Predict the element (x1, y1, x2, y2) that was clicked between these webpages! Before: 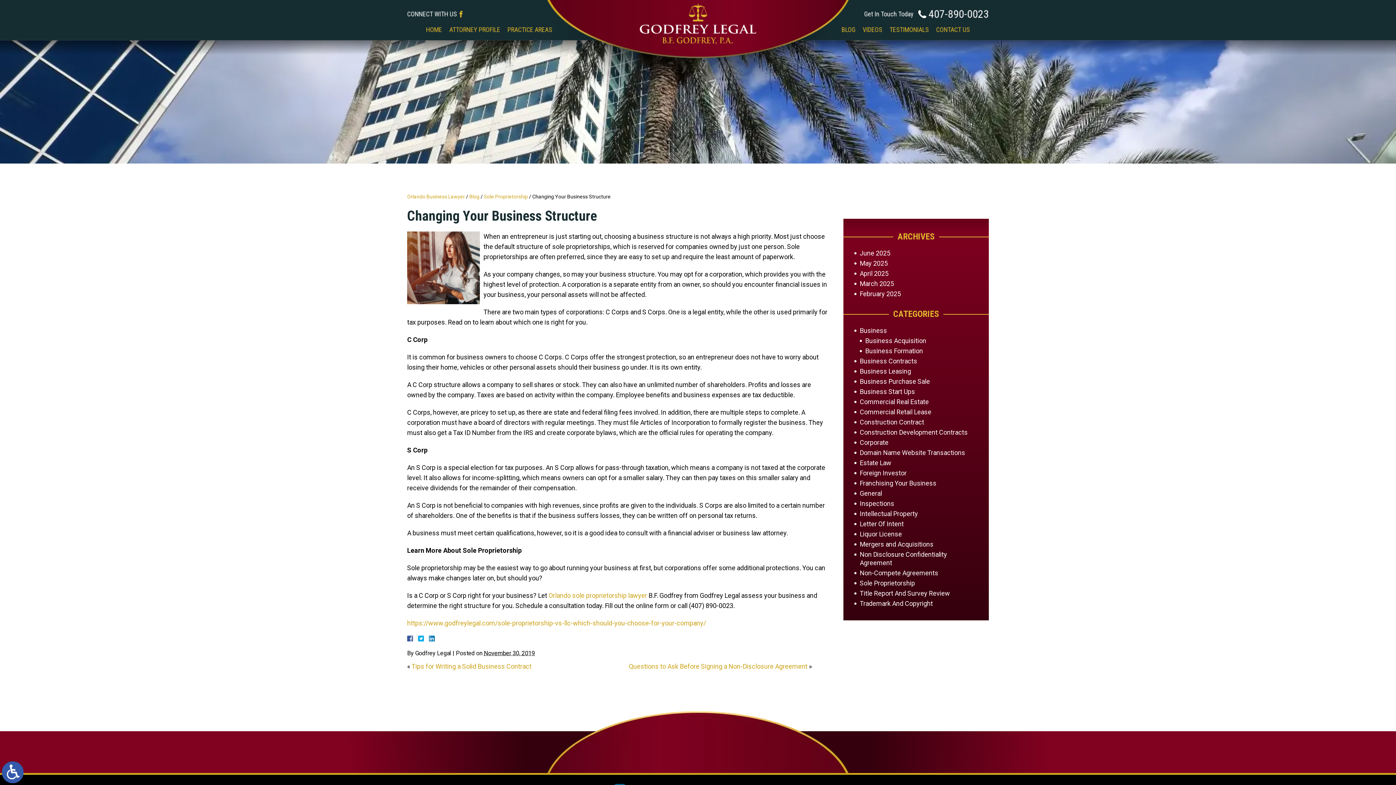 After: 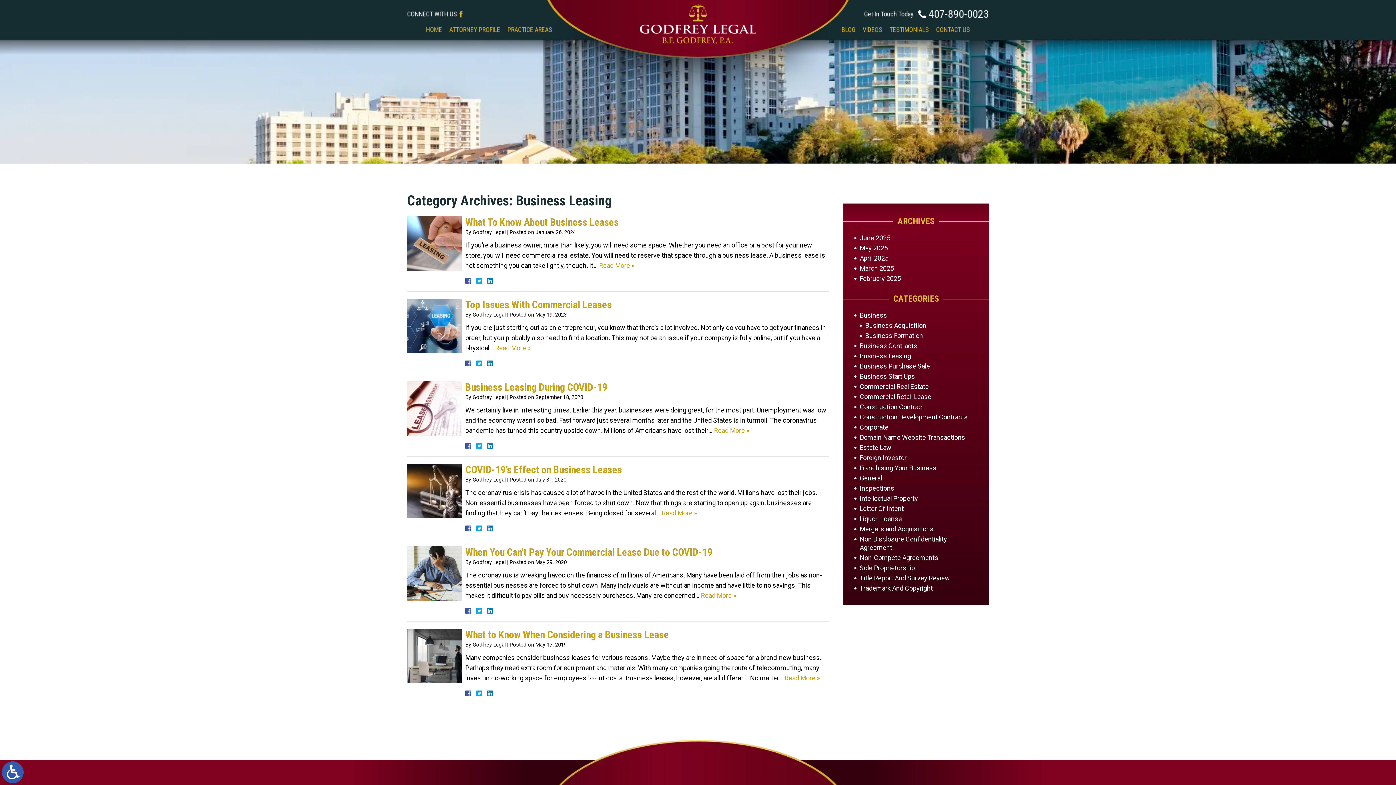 Action: label: Business Leasing bbox: (854, 367, 978, 375)